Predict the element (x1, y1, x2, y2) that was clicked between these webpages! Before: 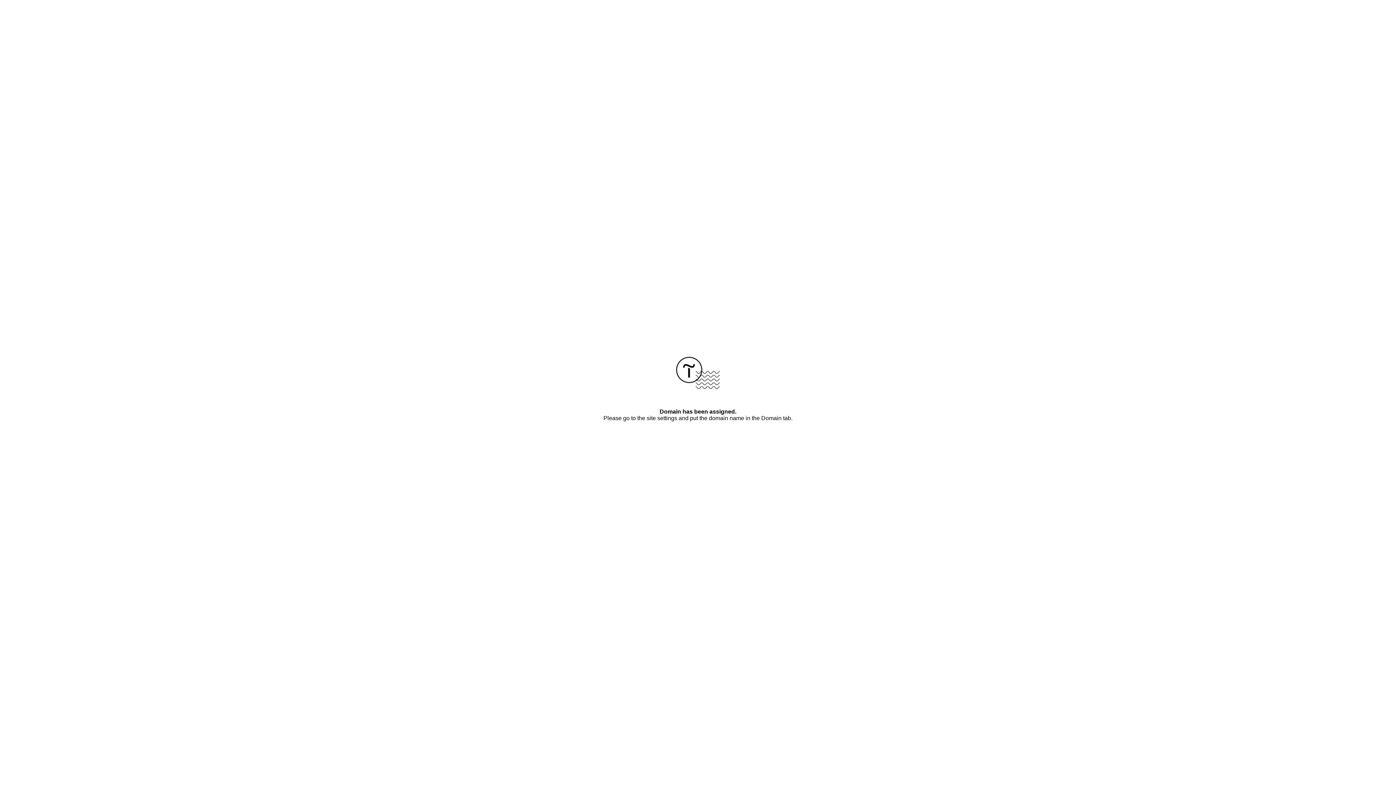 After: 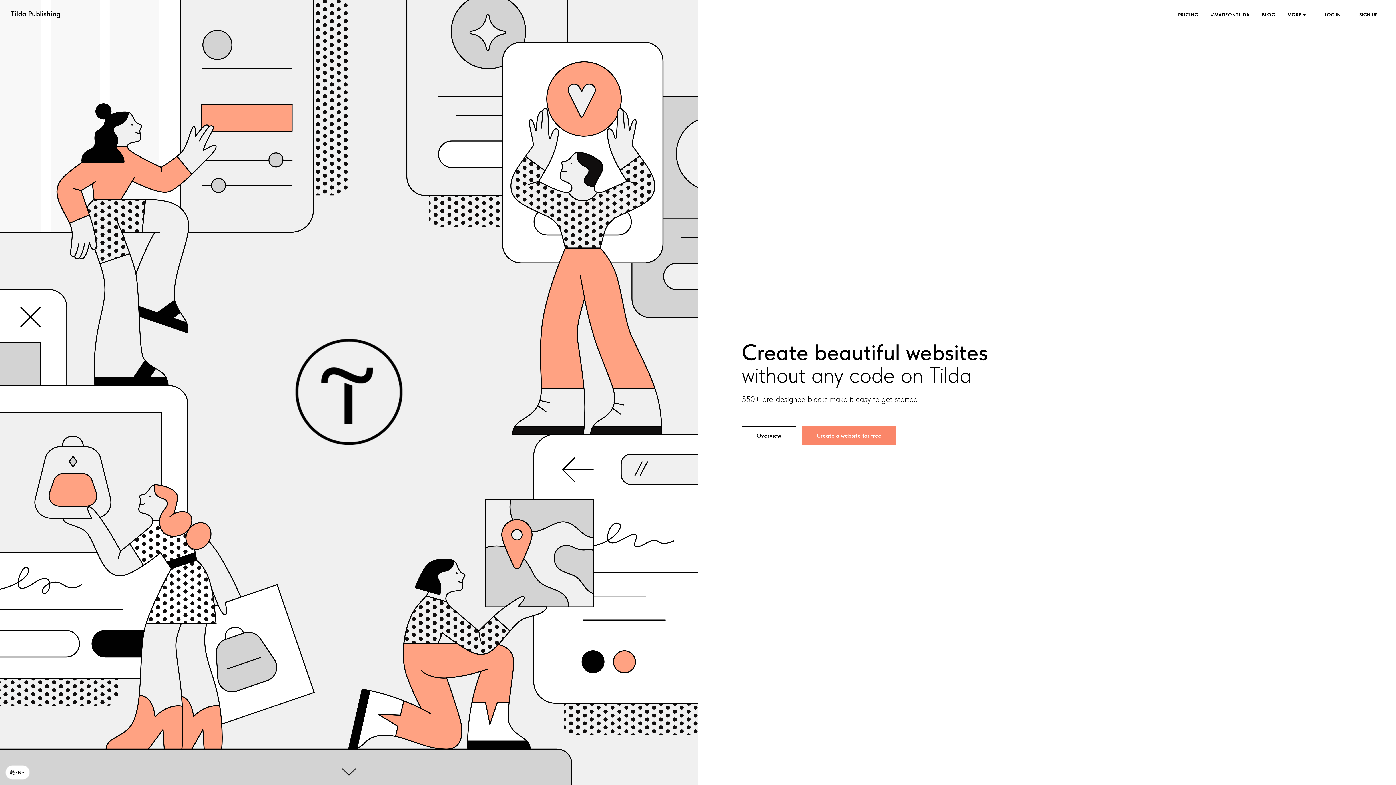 Action: bbox: (676, 384, 720, 390)